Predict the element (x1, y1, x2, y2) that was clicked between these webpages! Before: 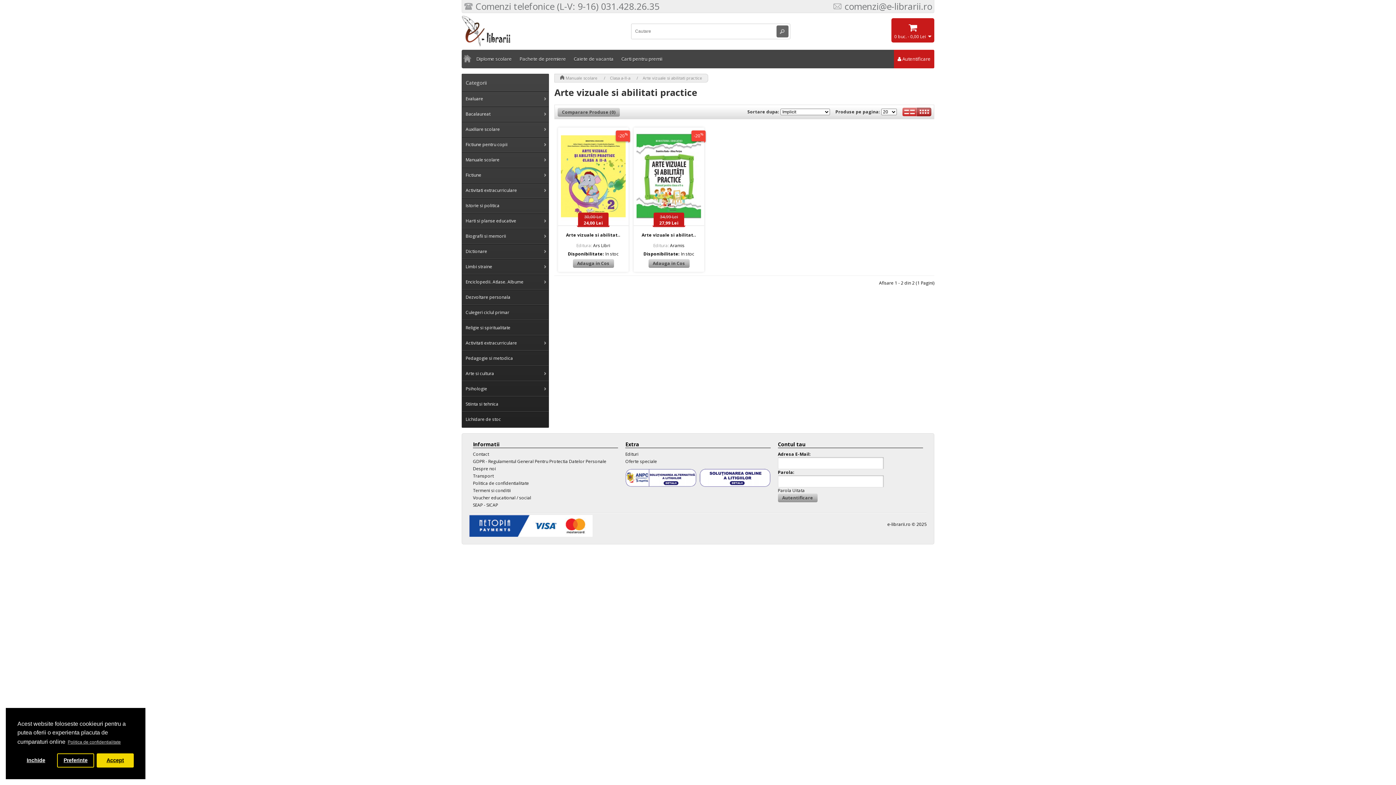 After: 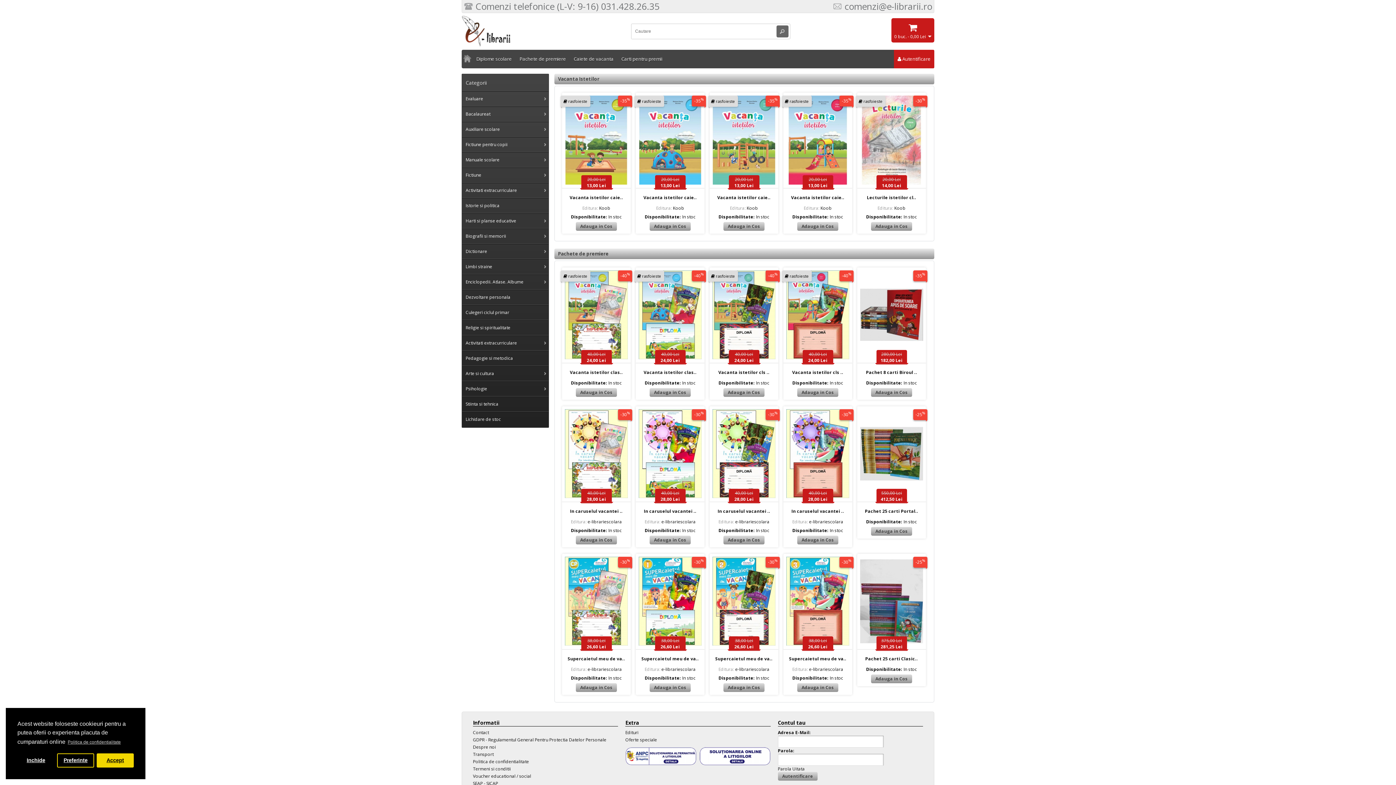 Action: label:   bbox: (462, 49, 472, 68)